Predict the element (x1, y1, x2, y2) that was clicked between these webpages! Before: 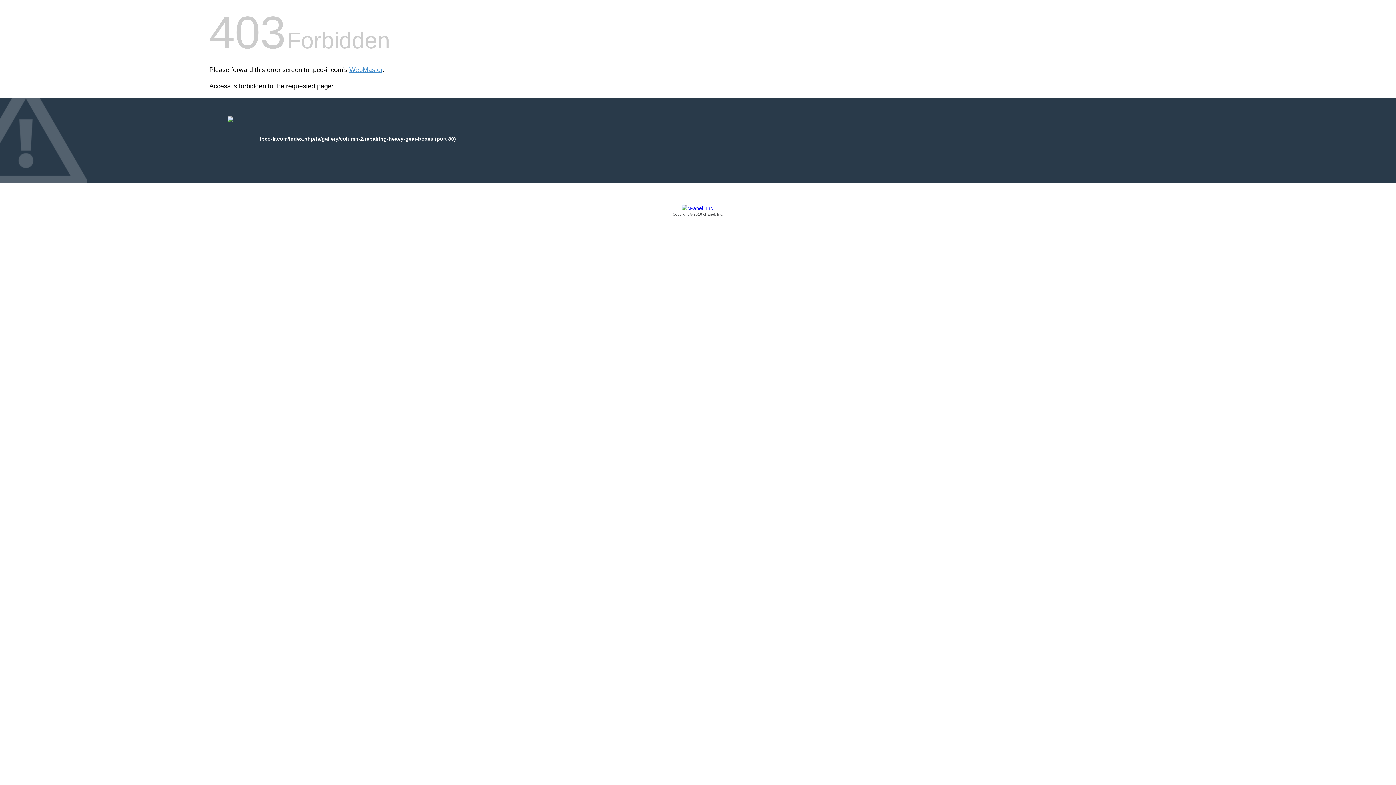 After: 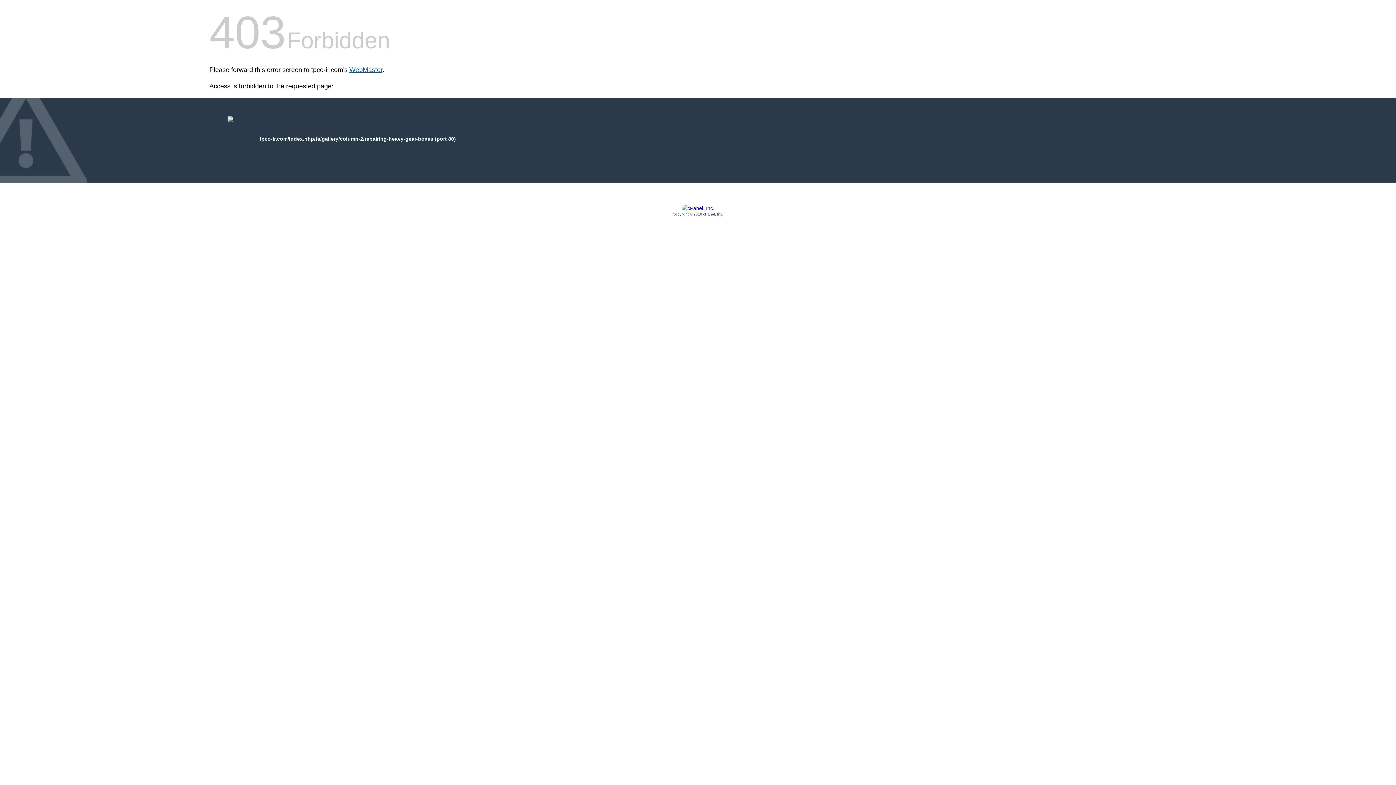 Action: label: WebMaster bbox: (349, 66, 382, 73)